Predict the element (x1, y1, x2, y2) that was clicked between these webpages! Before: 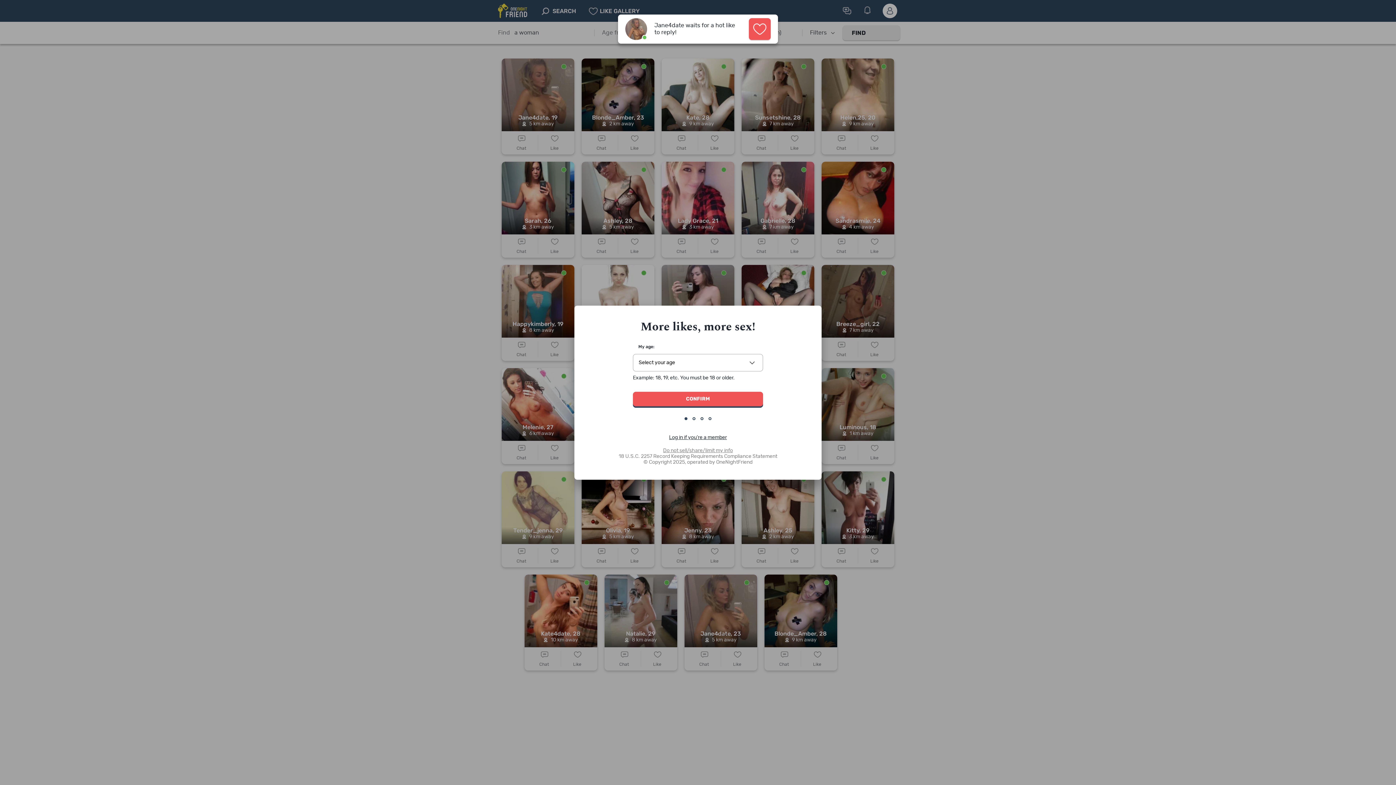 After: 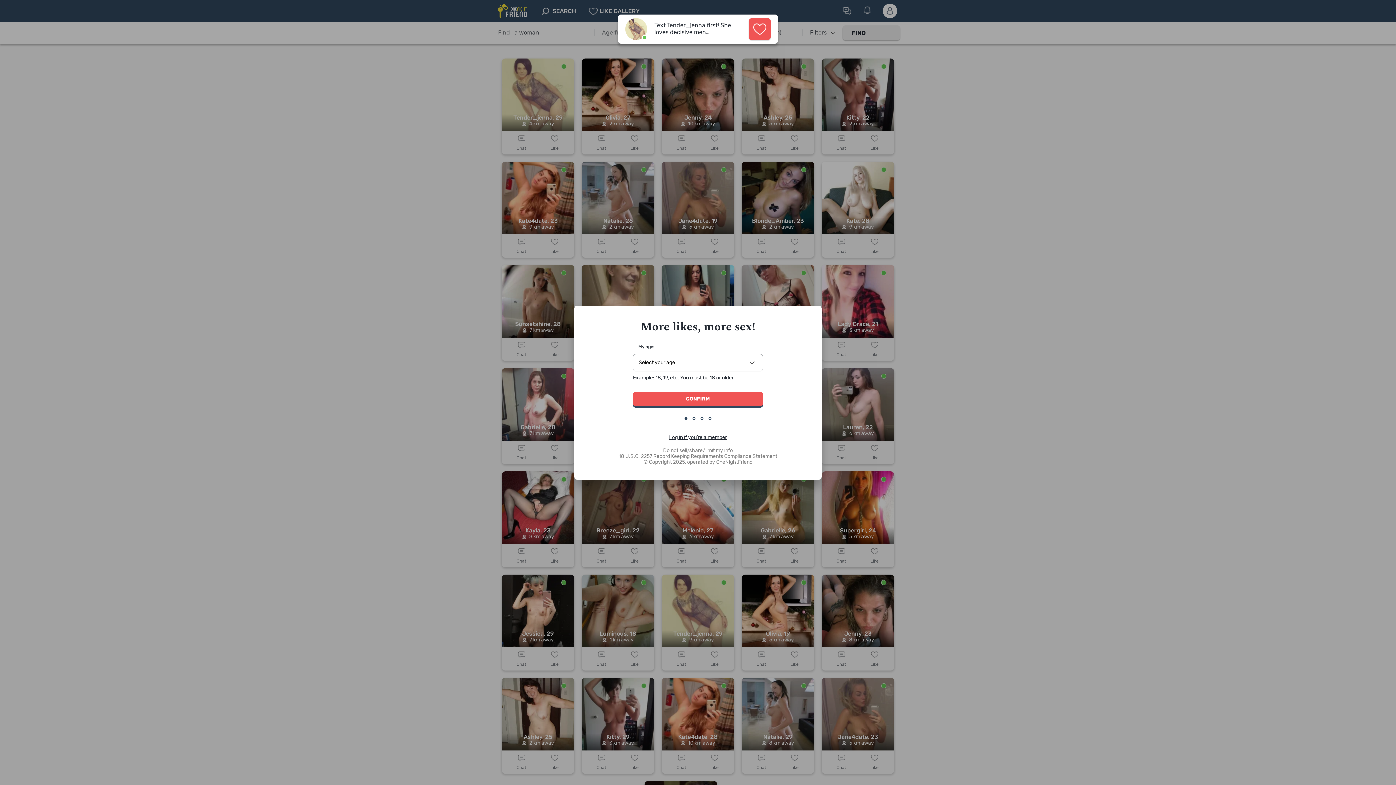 Action: bbox: (663, 448, 733, 453) label: Do not sell/share/limit my info